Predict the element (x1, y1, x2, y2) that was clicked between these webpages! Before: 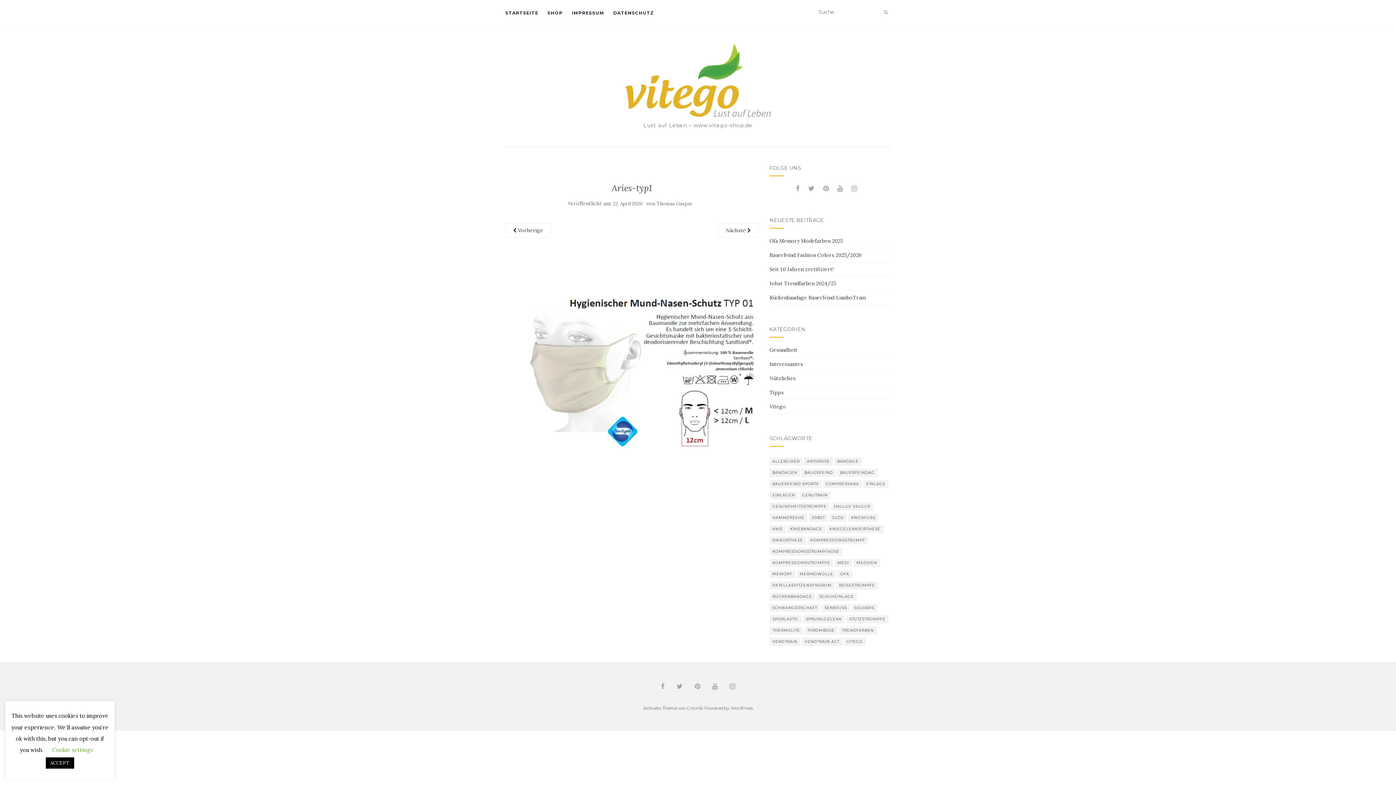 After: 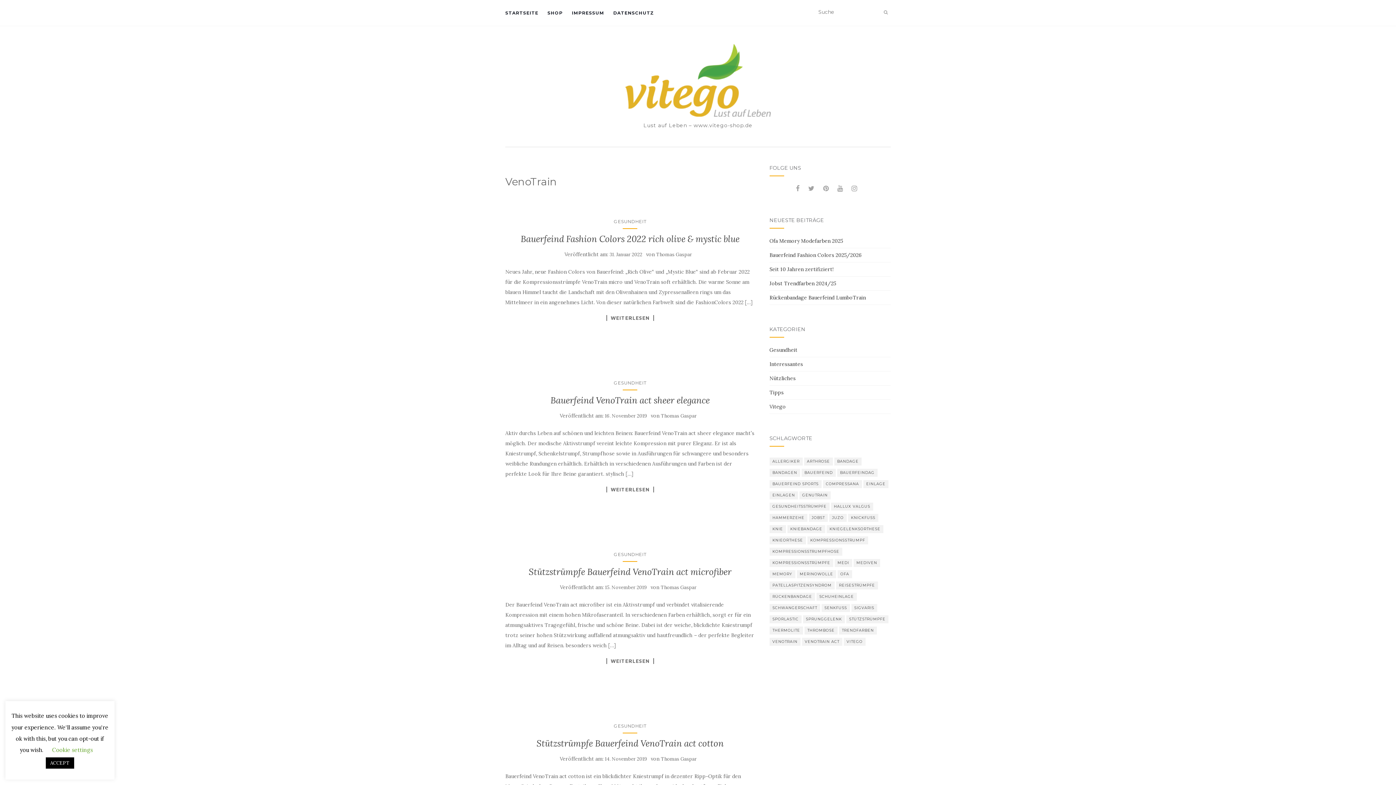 Action: label: VenoTrain (5 Einträge) bbox: (769, 638, 800, 646)